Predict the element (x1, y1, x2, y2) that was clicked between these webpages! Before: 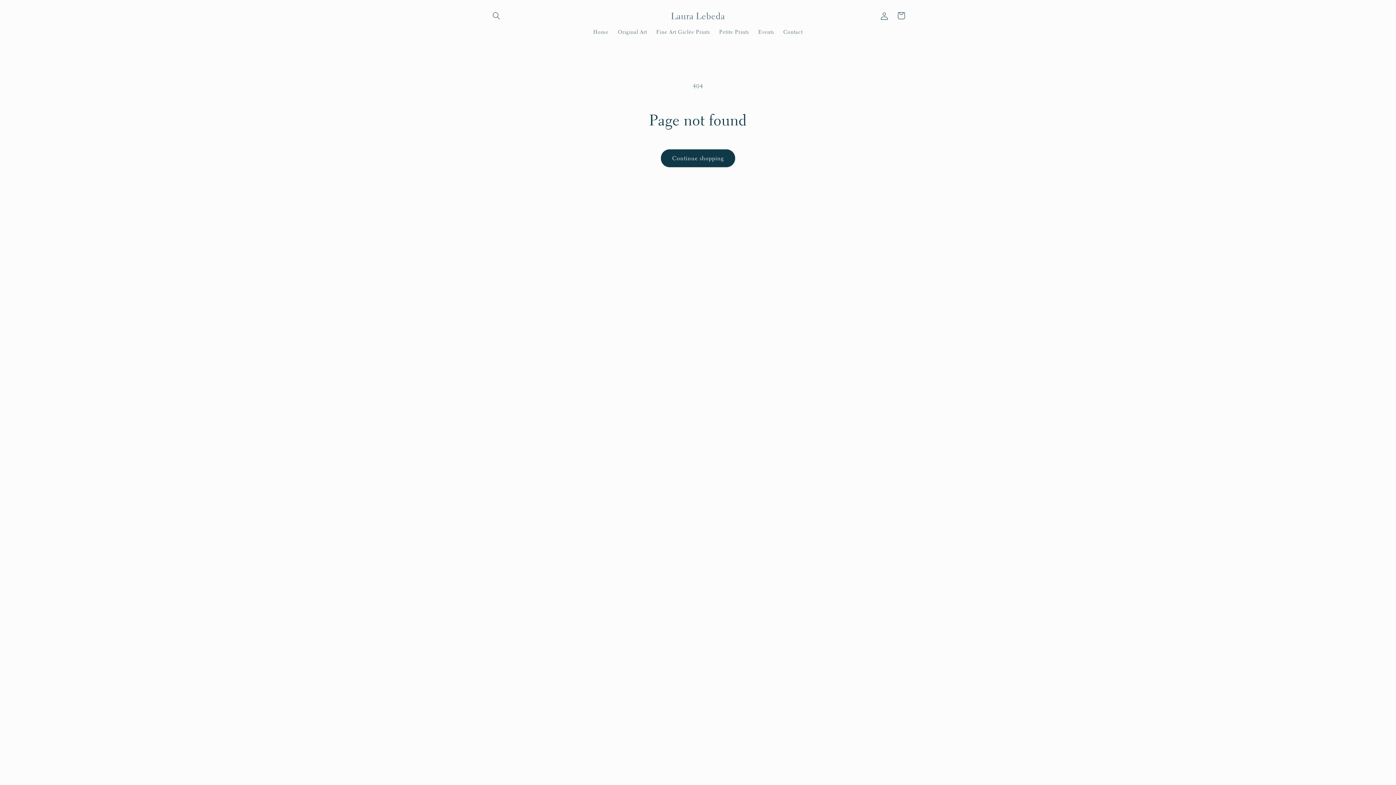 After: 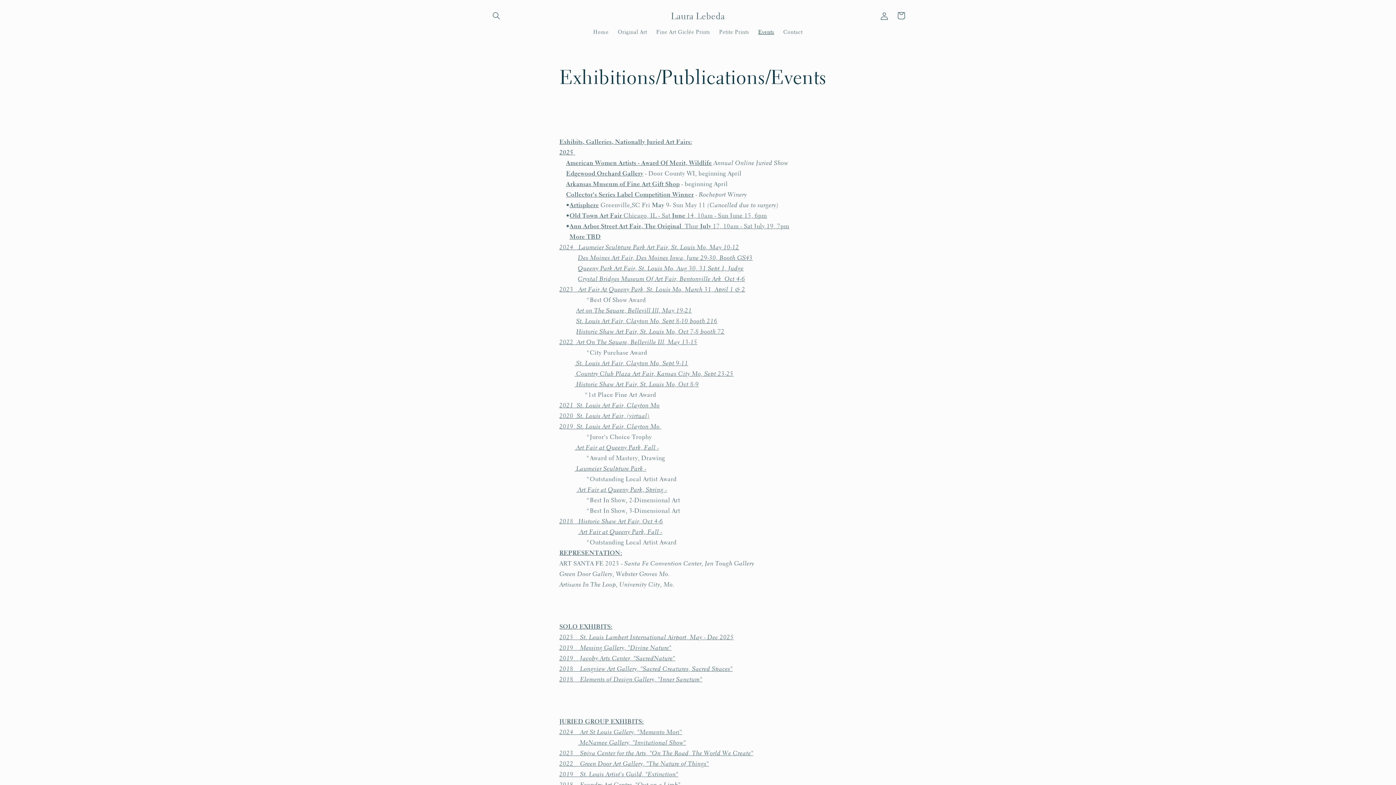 Action: bbox: (753, 24, 778, 39) label: Events